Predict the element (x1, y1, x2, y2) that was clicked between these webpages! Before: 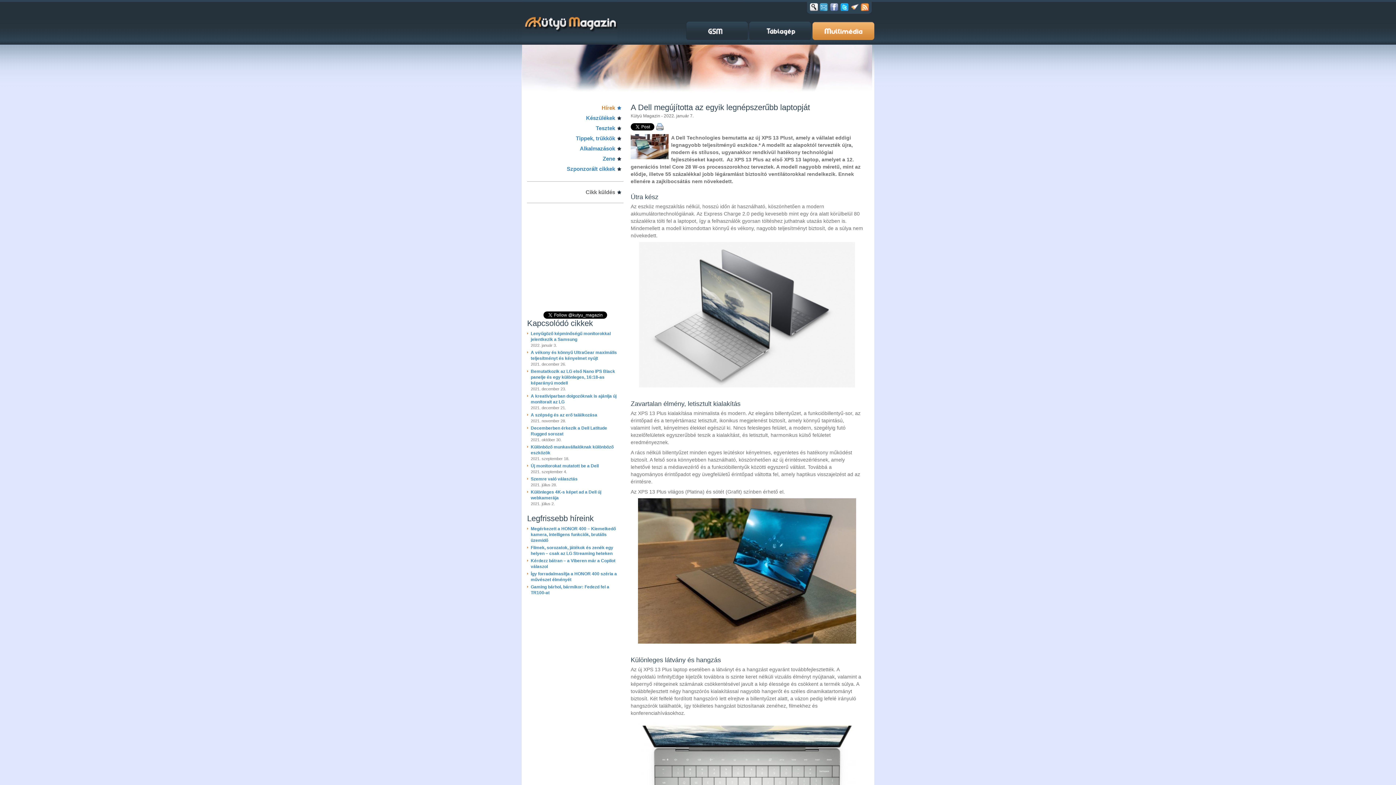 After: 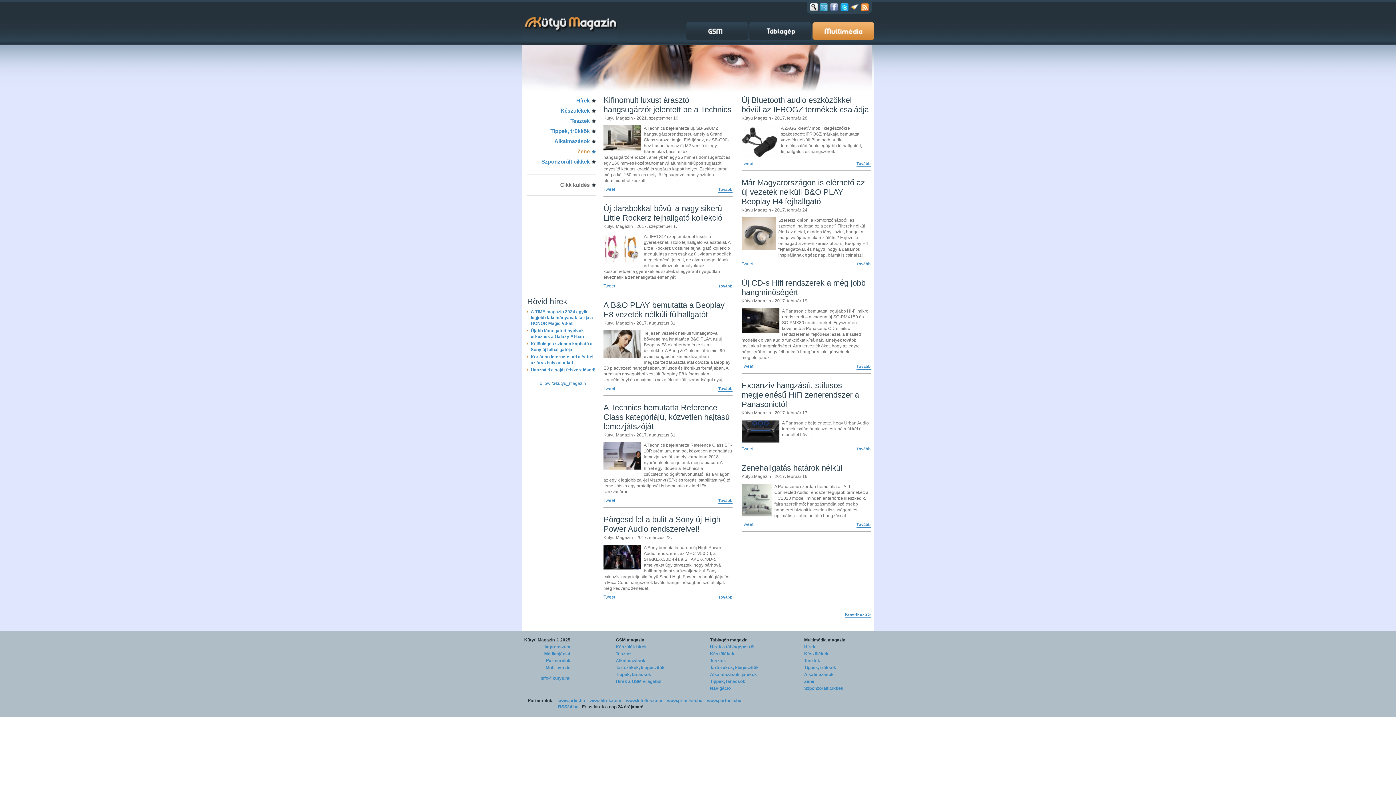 Action: label: Zene bbox: (602, 153, 615, 164)